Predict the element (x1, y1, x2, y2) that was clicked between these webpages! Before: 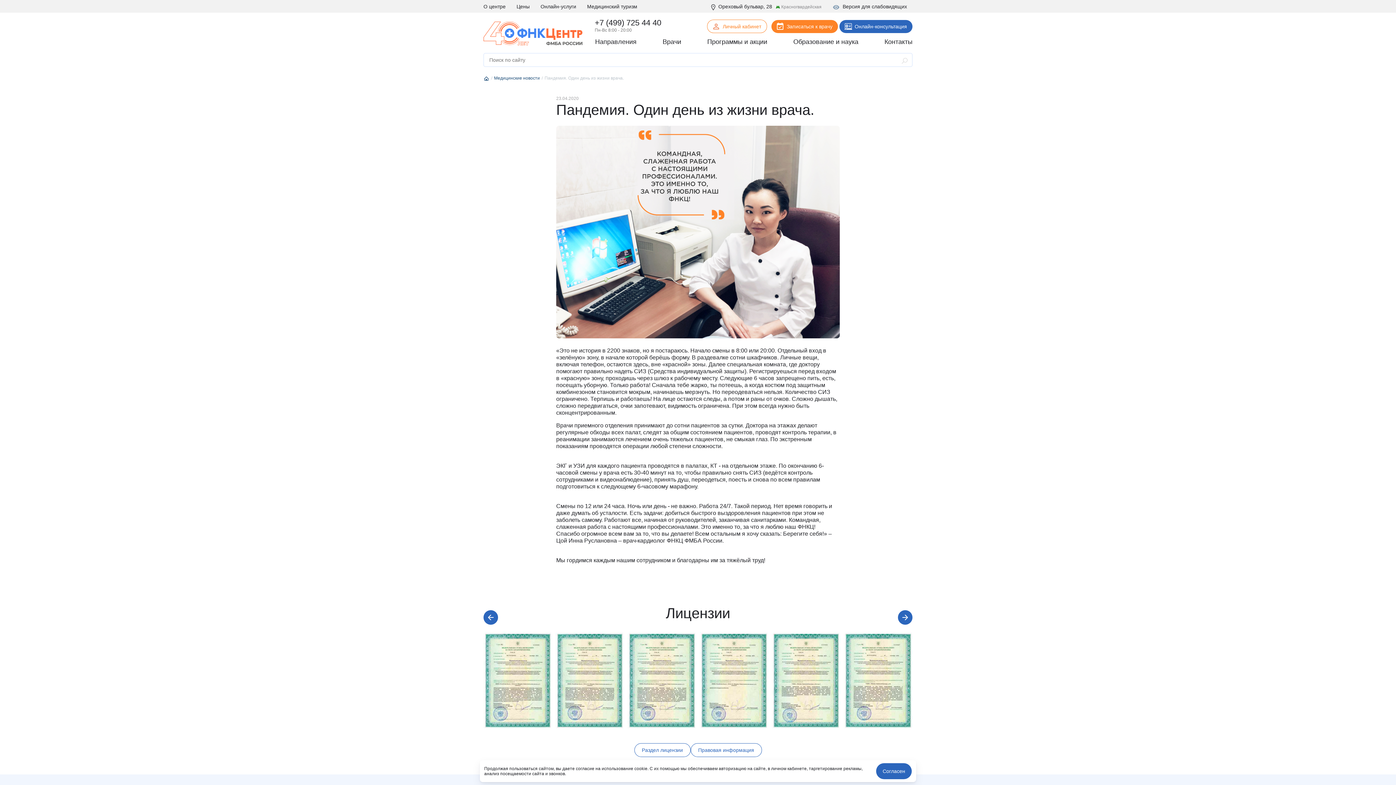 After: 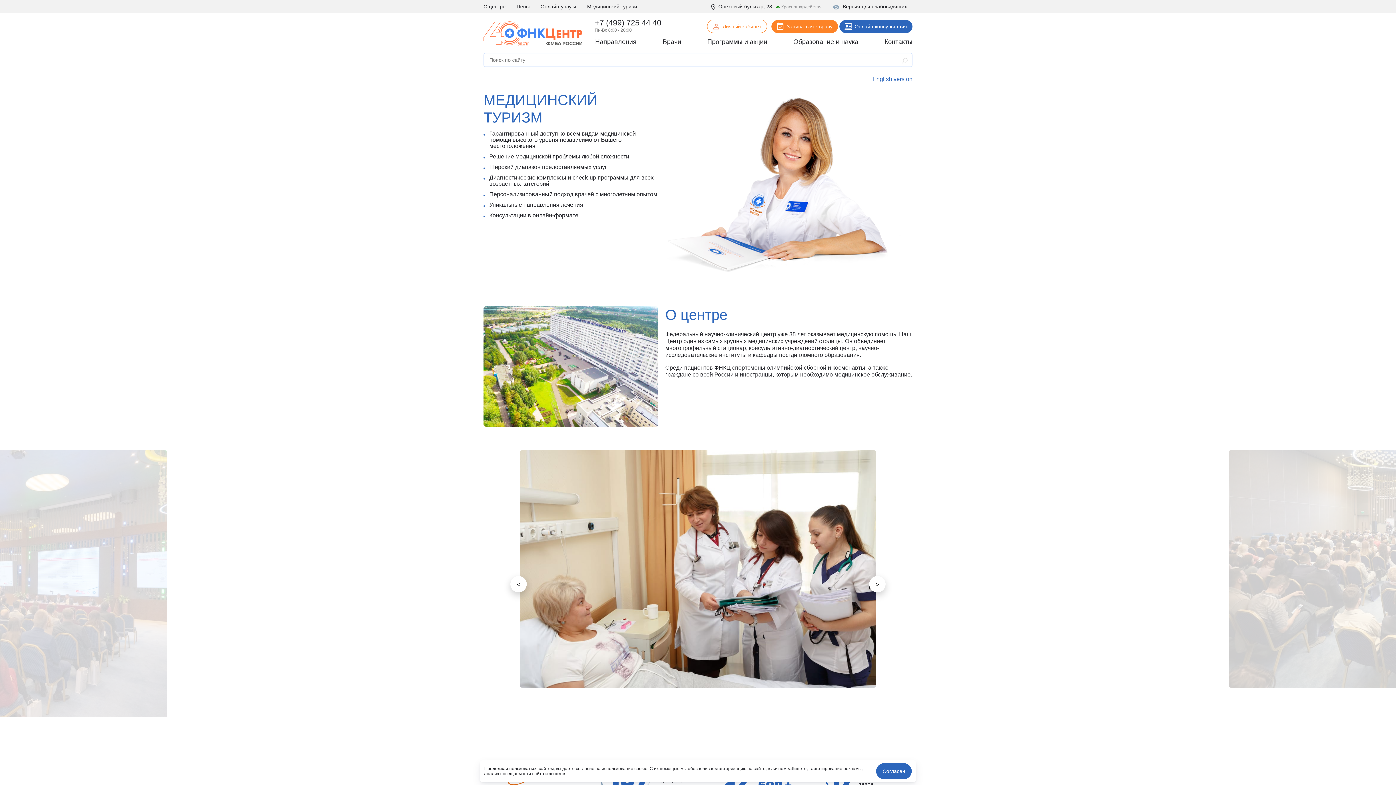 Action: label: Медицинский туризм bbox: (587, 3, 637, 9)